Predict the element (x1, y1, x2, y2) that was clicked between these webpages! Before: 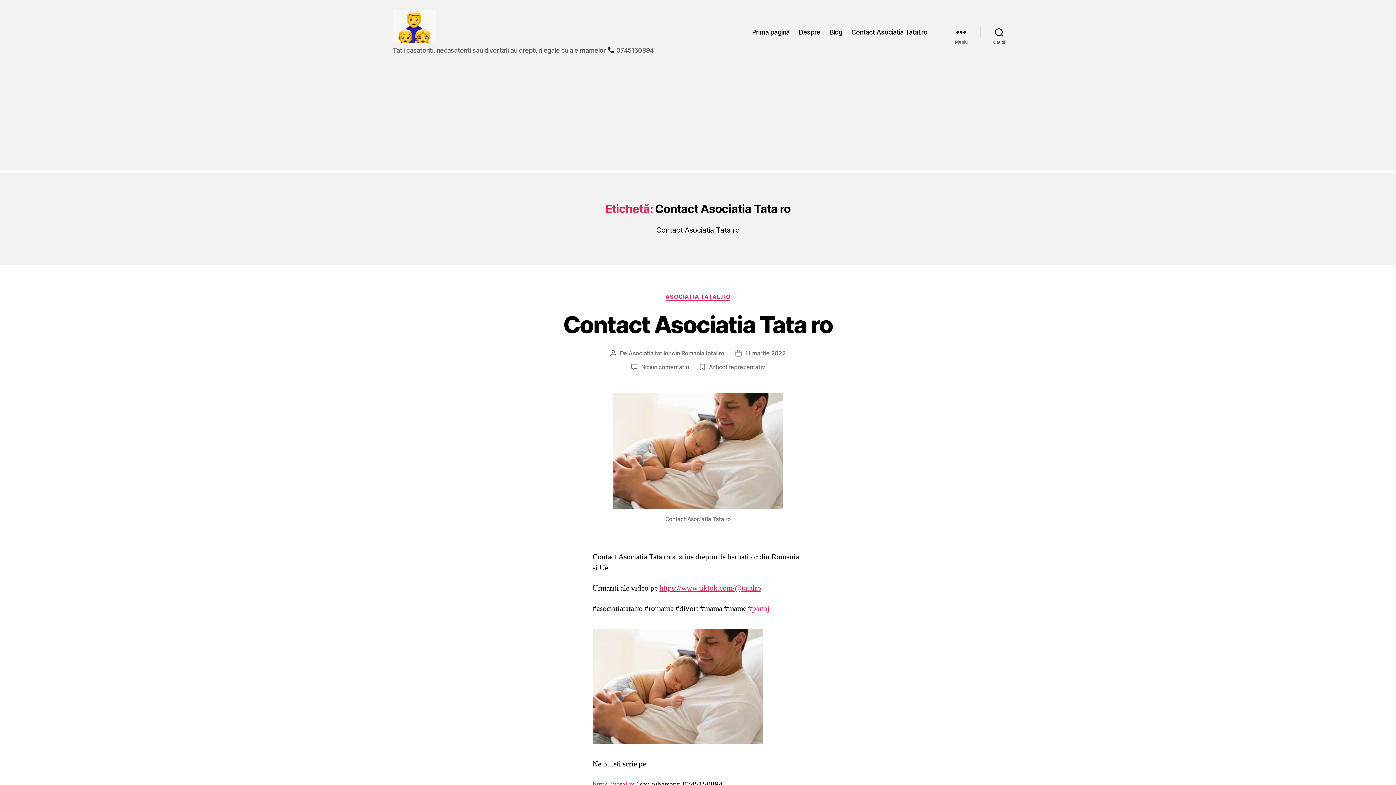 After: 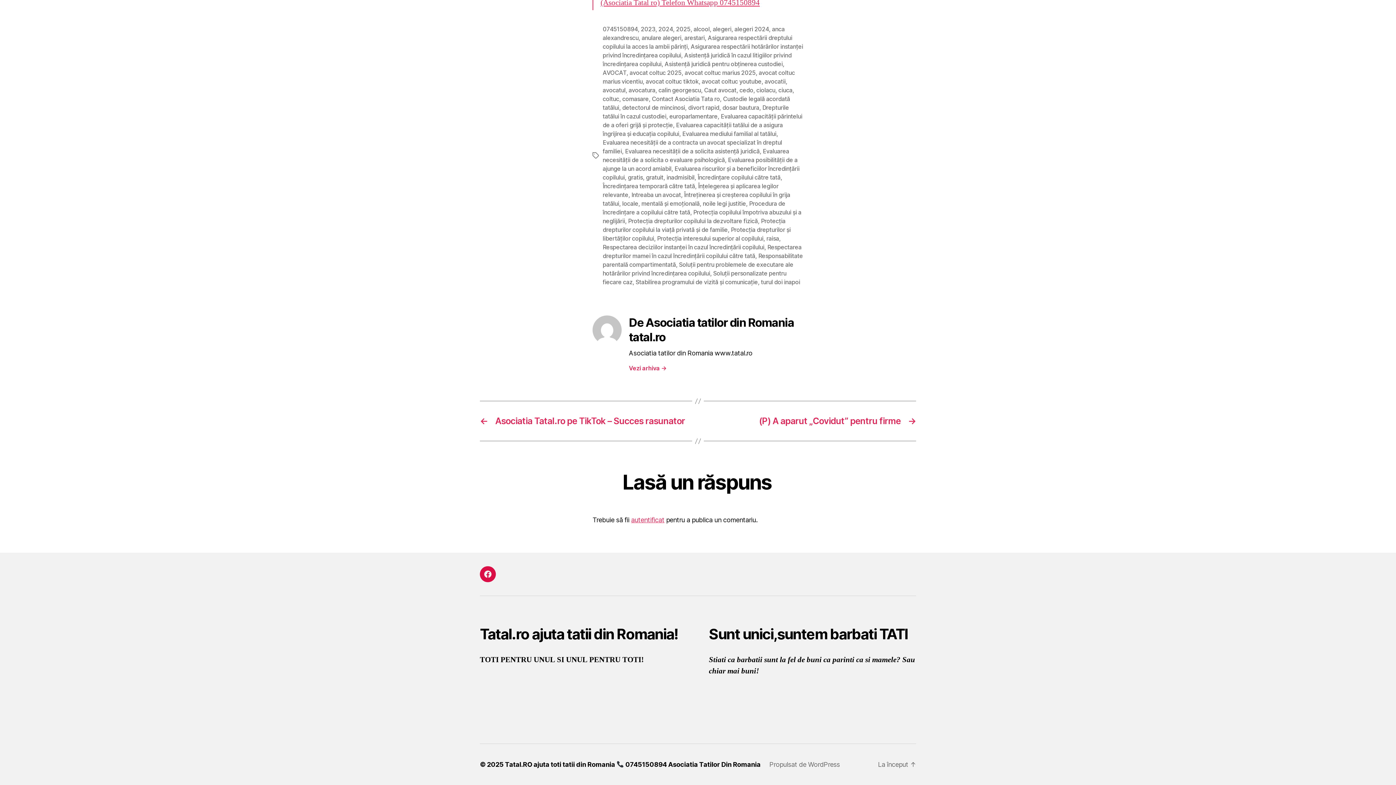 Action: bbox: (641, 363, 689, 370) label: Niciun comentariu
la Contact Asociatia Tata ro